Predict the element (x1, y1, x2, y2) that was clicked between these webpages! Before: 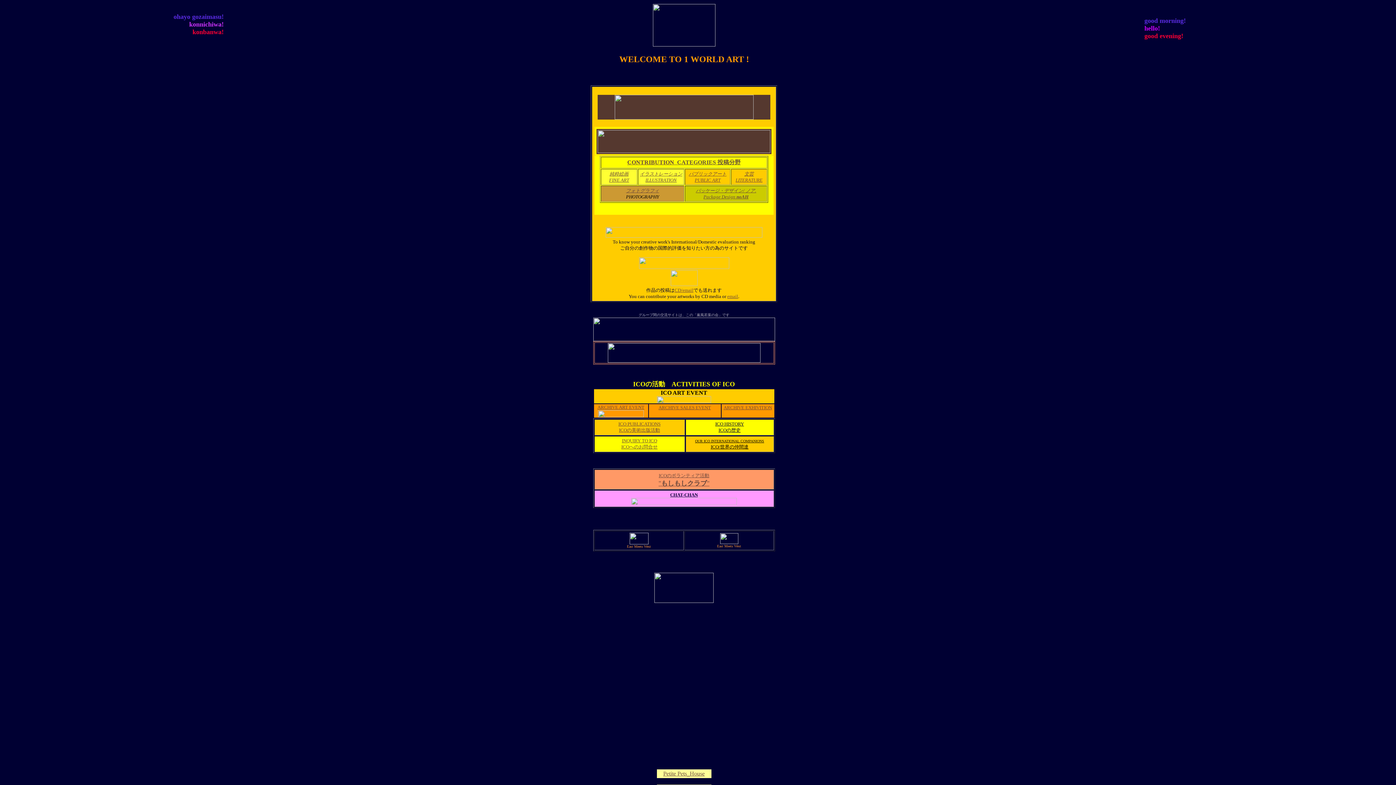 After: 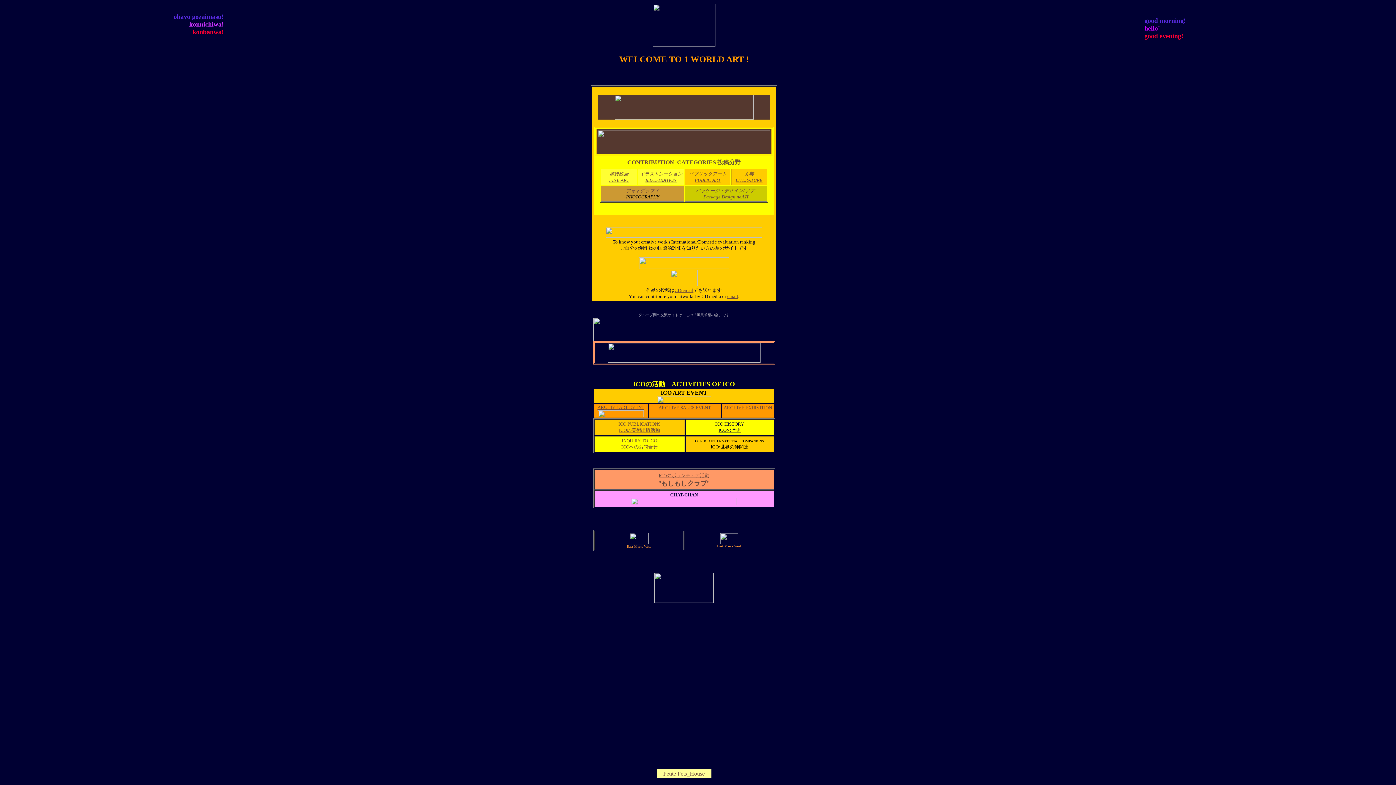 Action: bbox: (720, 539, 738, 545)